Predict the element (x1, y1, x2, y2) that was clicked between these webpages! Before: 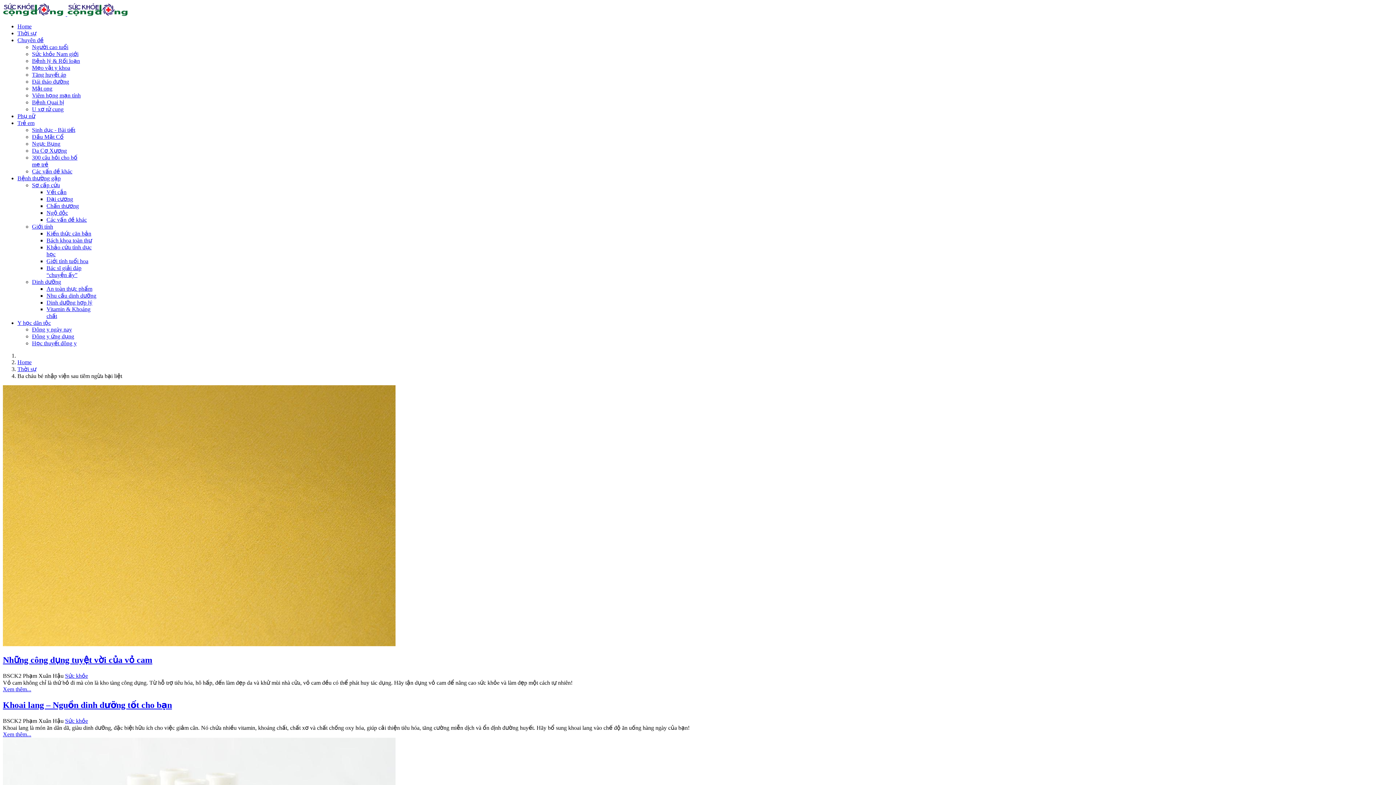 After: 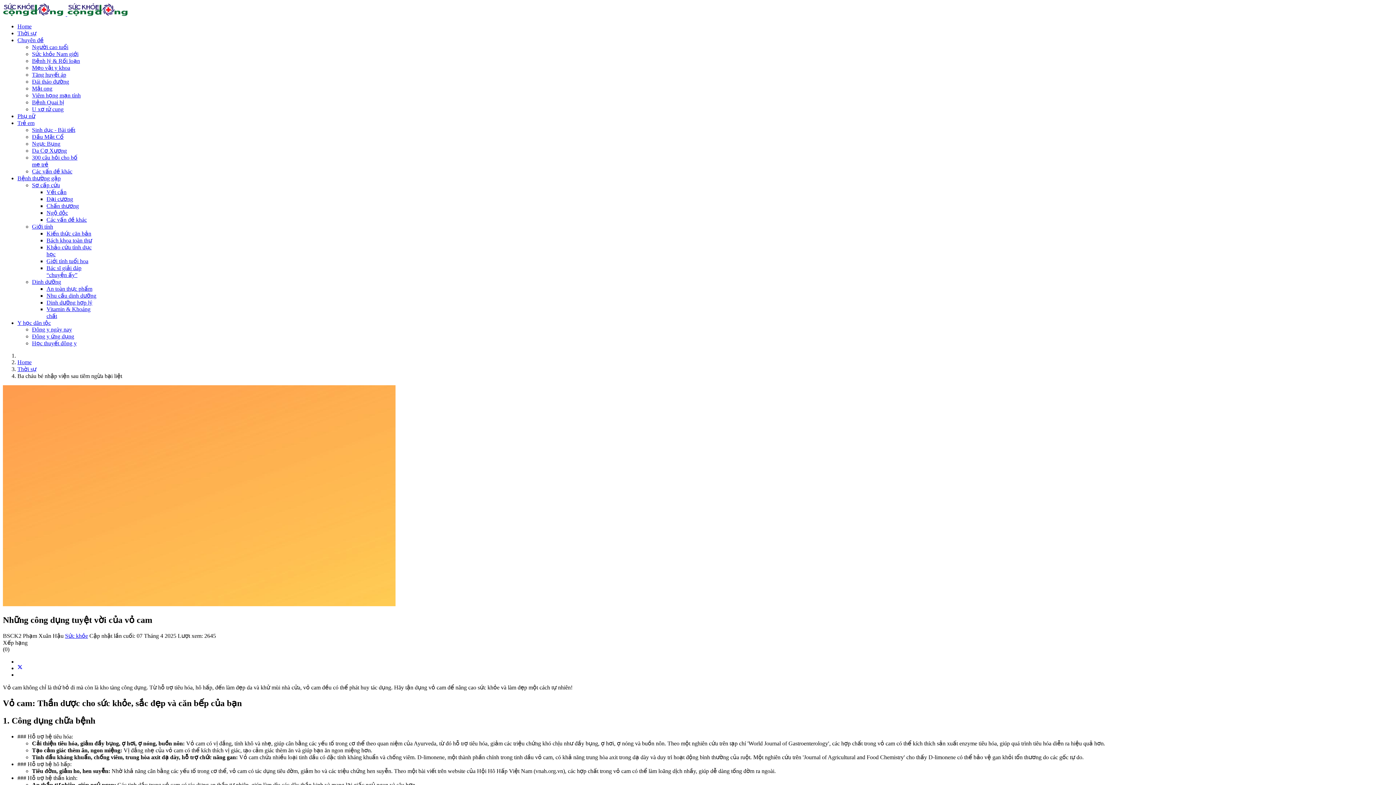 Action: bbox: (2, 655, 152, 665) label: Những công dụng tuyệt vời của vỏ cam